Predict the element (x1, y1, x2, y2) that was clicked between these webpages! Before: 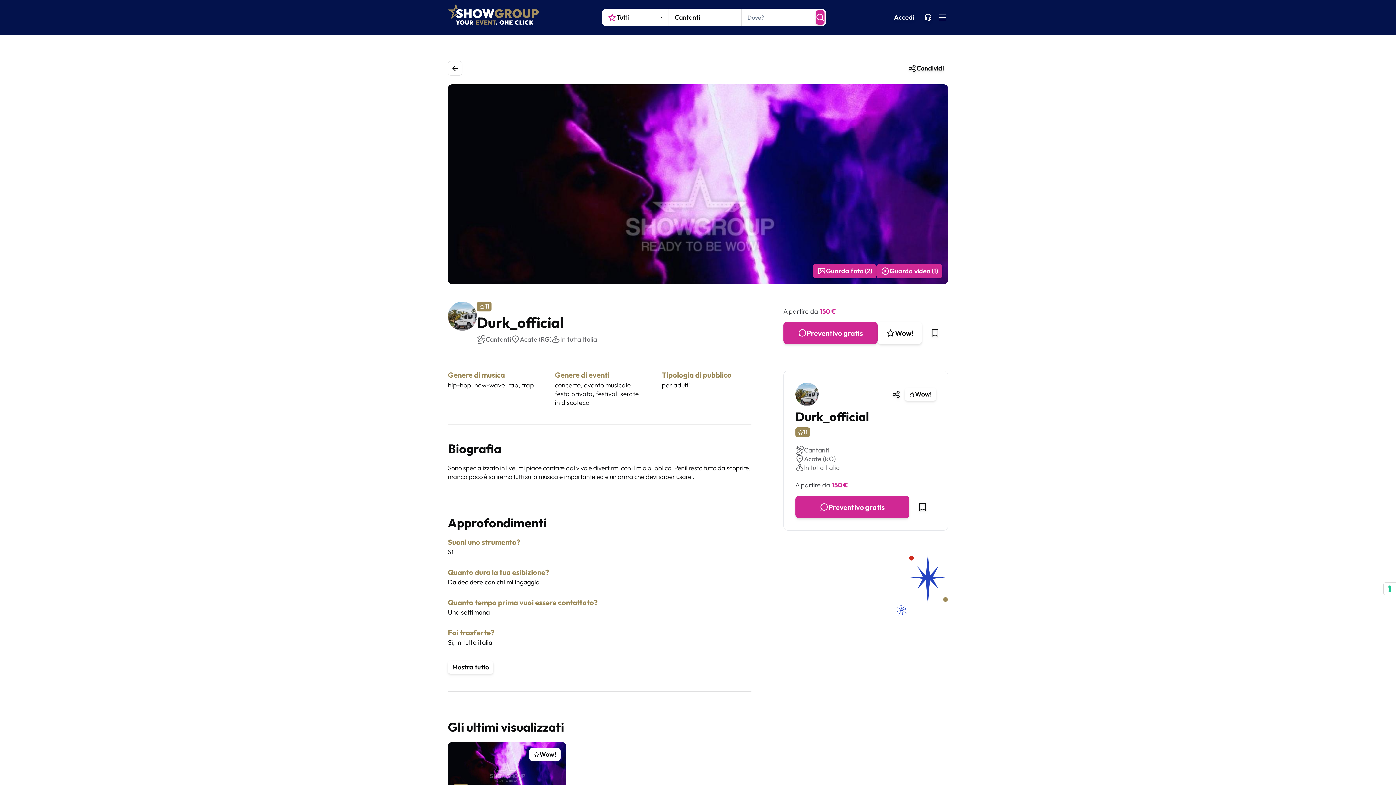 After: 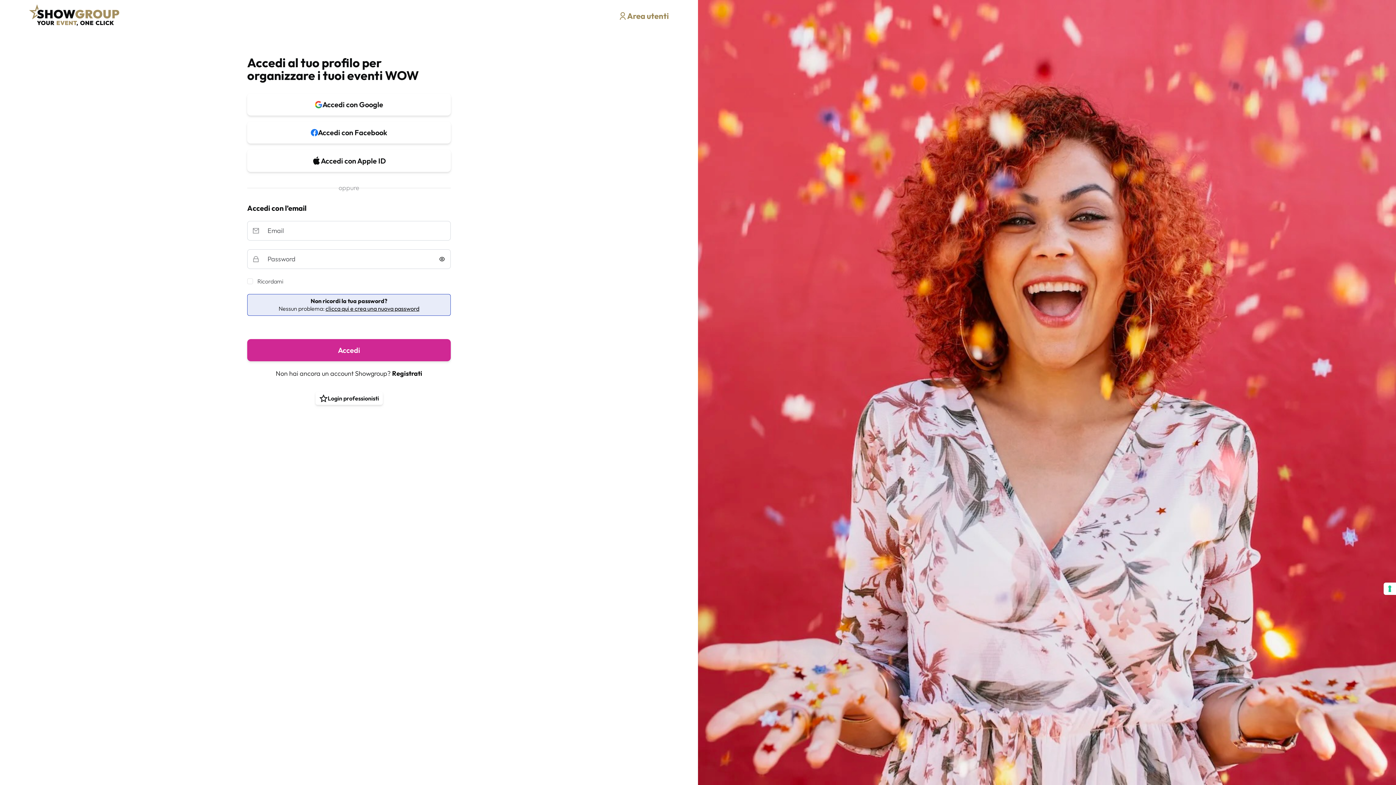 Action: bbox: (877, 321, 922, 344) label: Wow!